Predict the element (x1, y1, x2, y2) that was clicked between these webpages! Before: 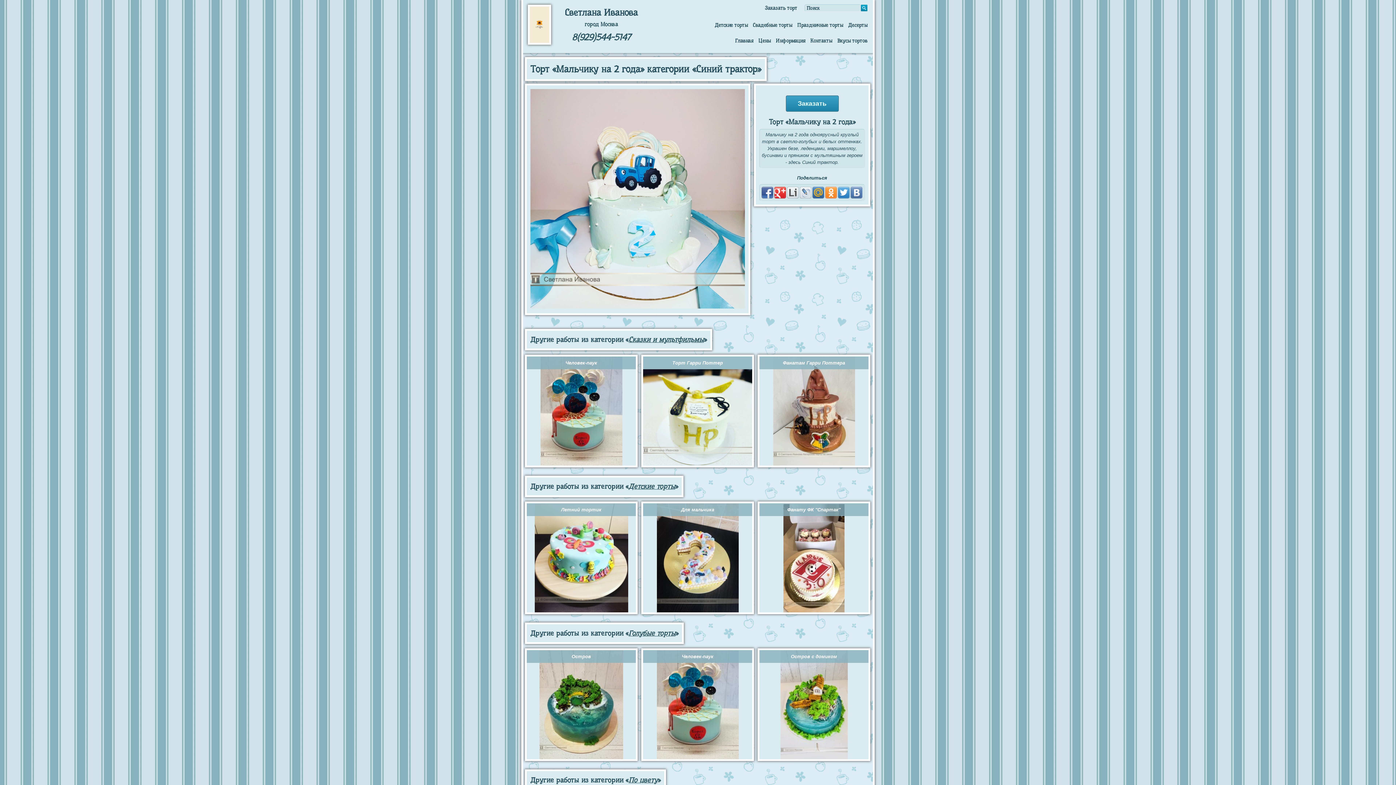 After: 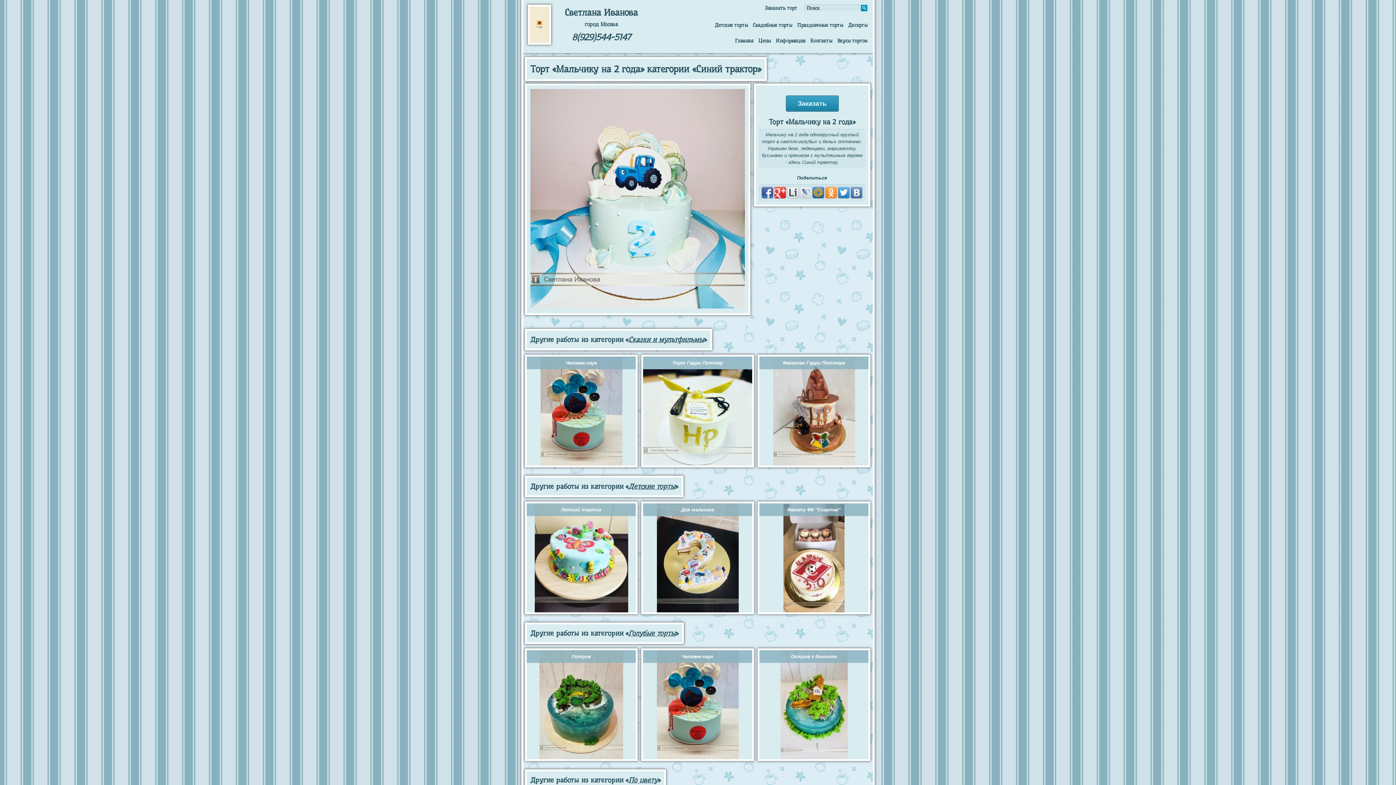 Action: bbox: (800, 186, 811, 198)